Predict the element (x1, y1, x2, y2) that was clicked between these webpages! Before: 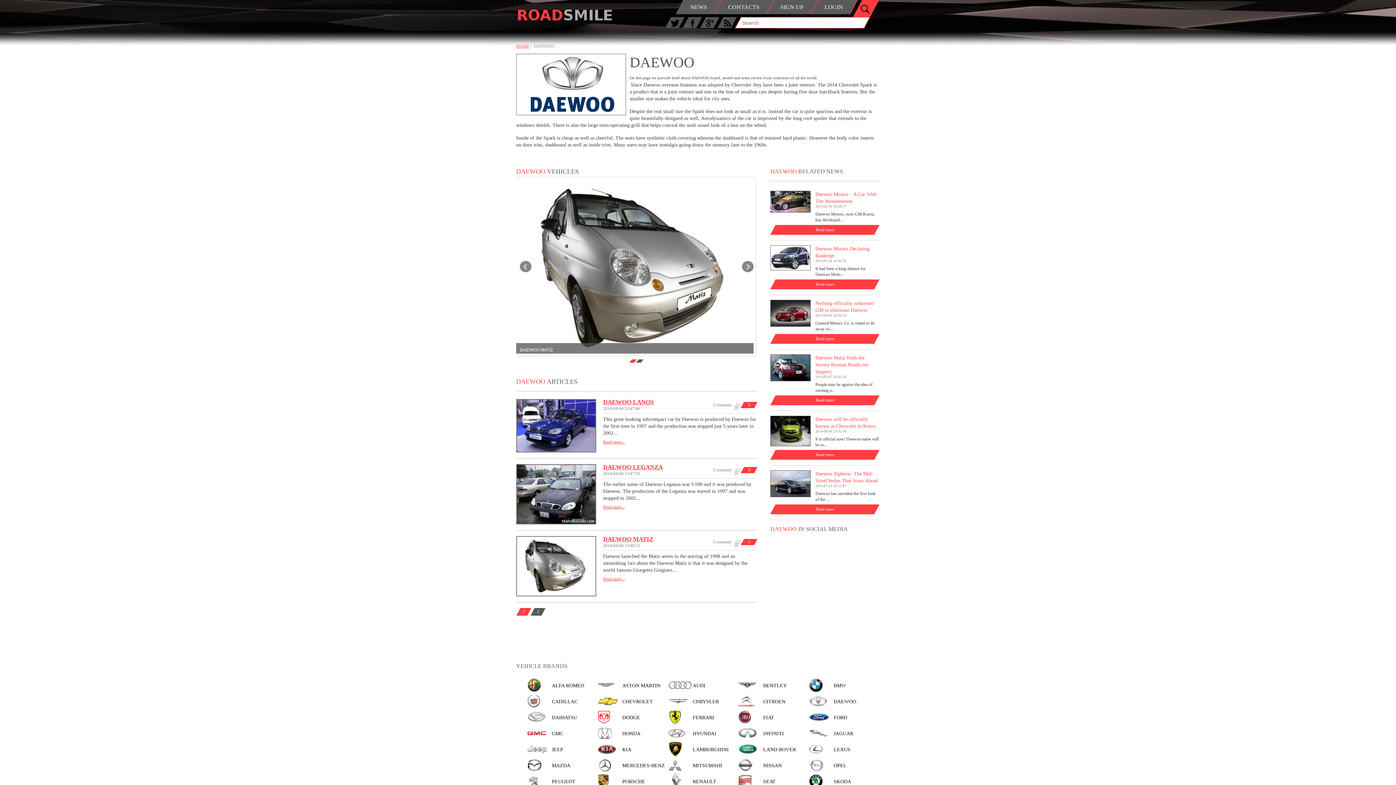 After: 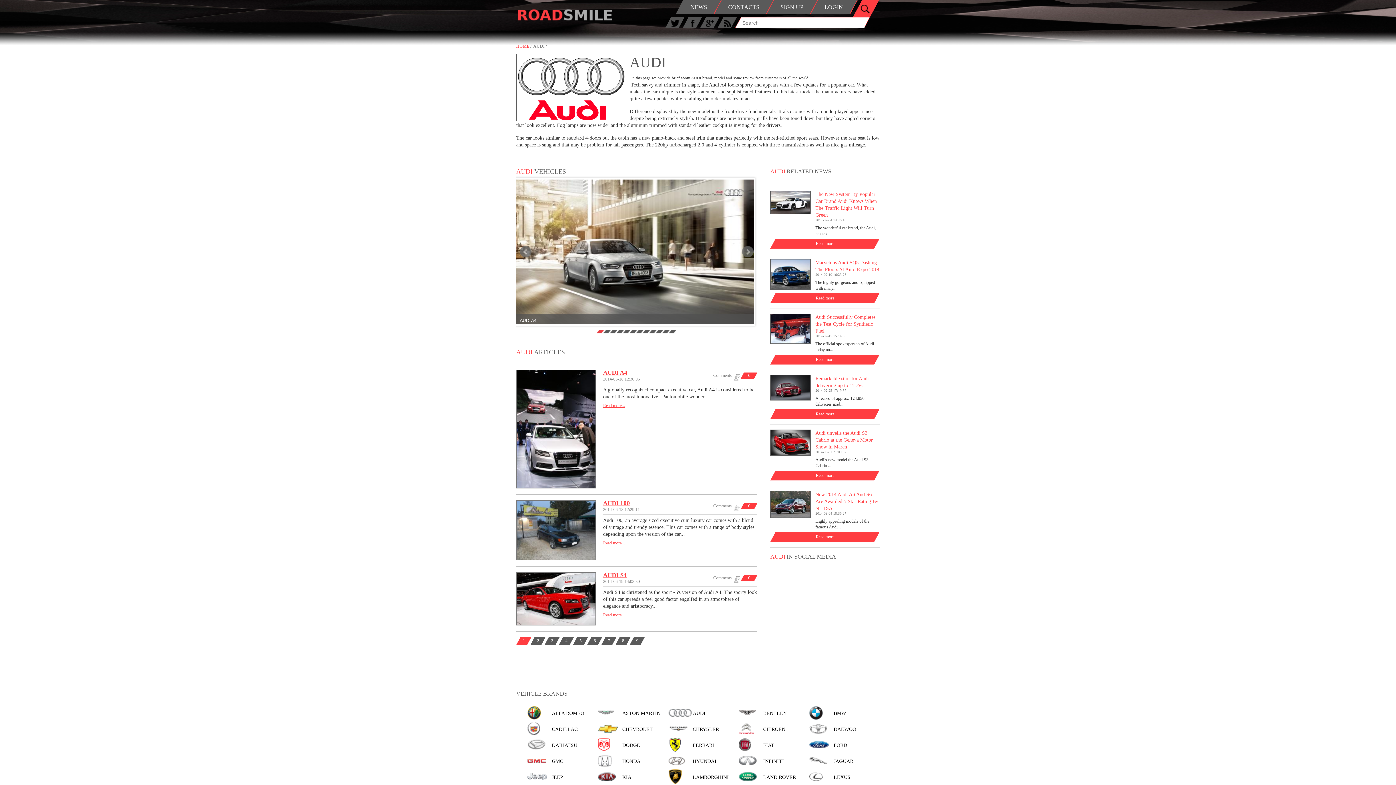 Action: bbox: (668, 677, 739, 693) label: AUDI